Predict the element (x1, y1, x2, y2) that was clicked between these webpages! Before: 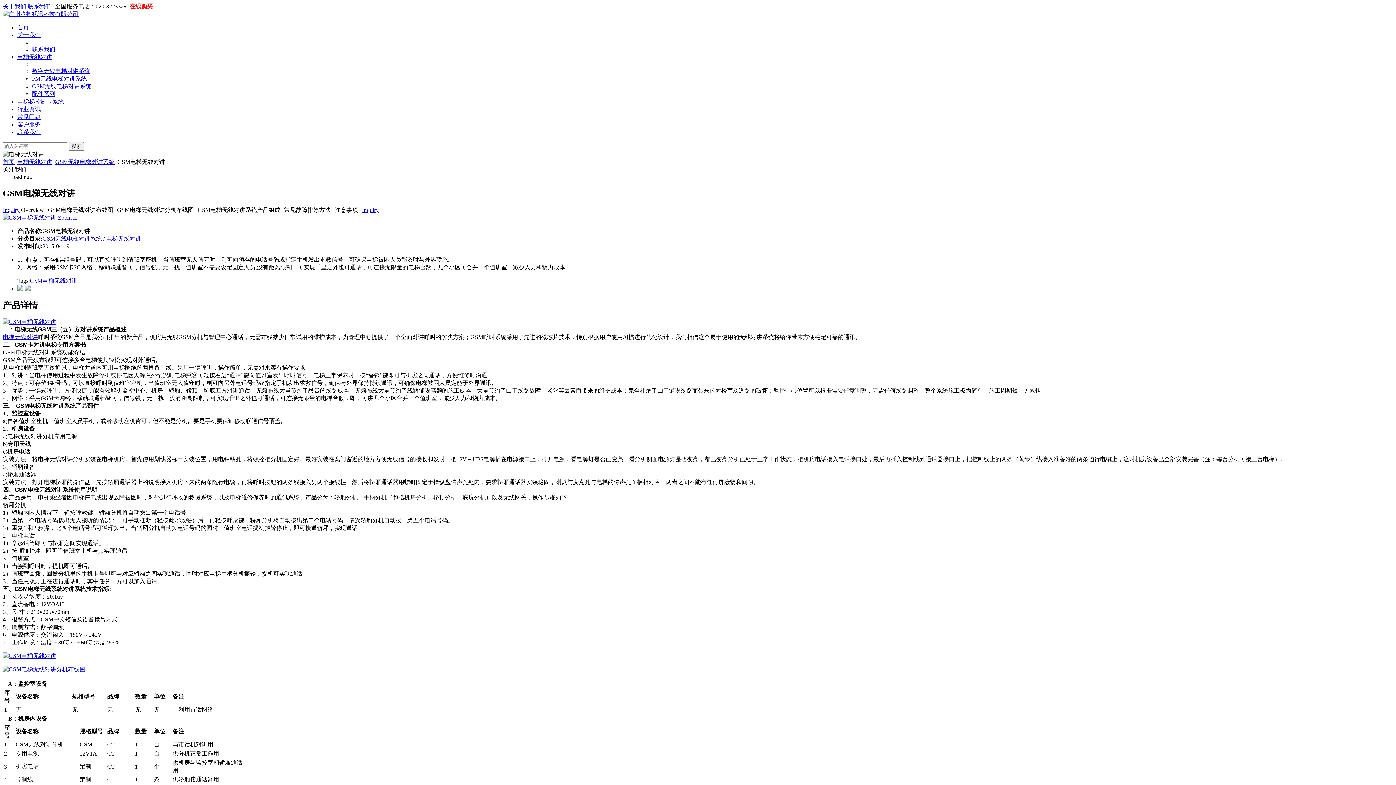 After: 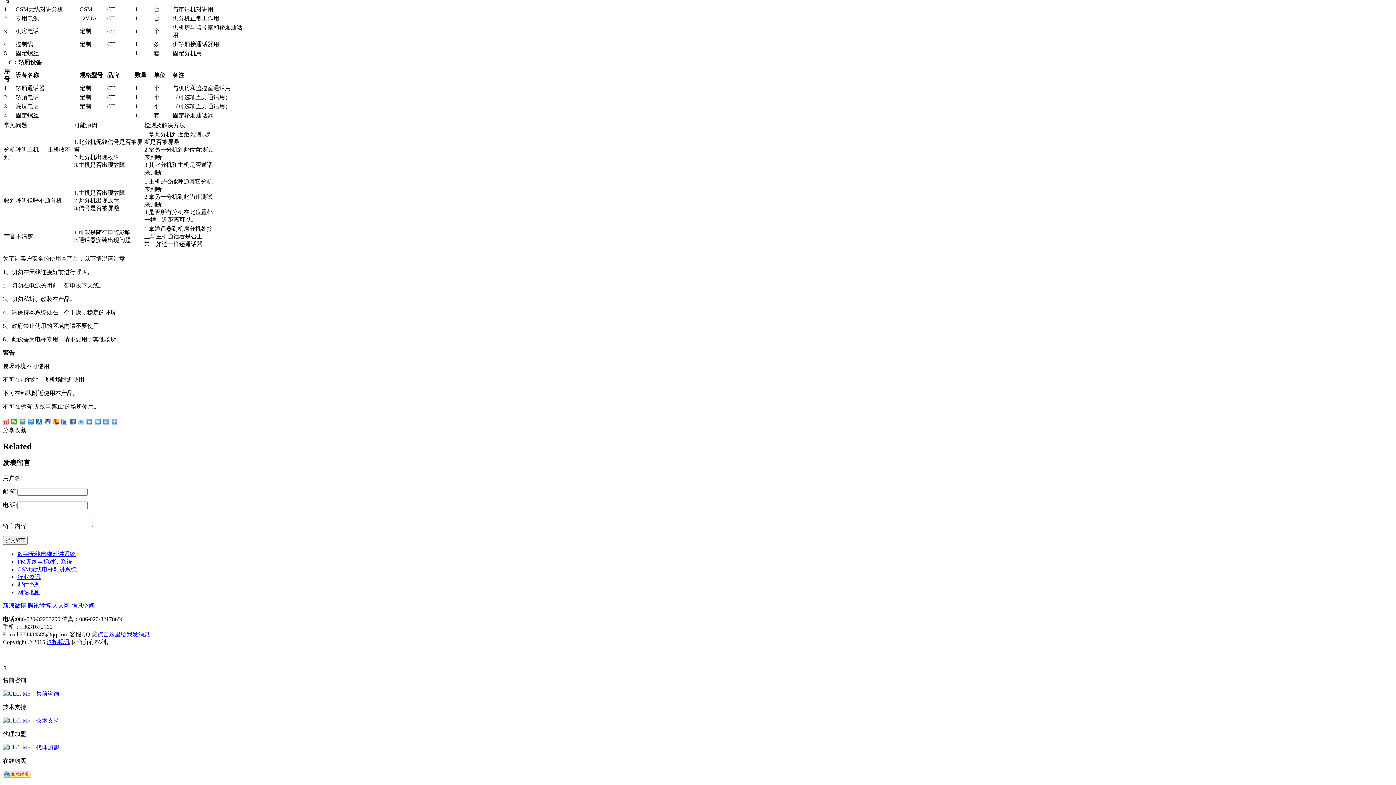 Action: bbox: (17, 285, 23, 291)